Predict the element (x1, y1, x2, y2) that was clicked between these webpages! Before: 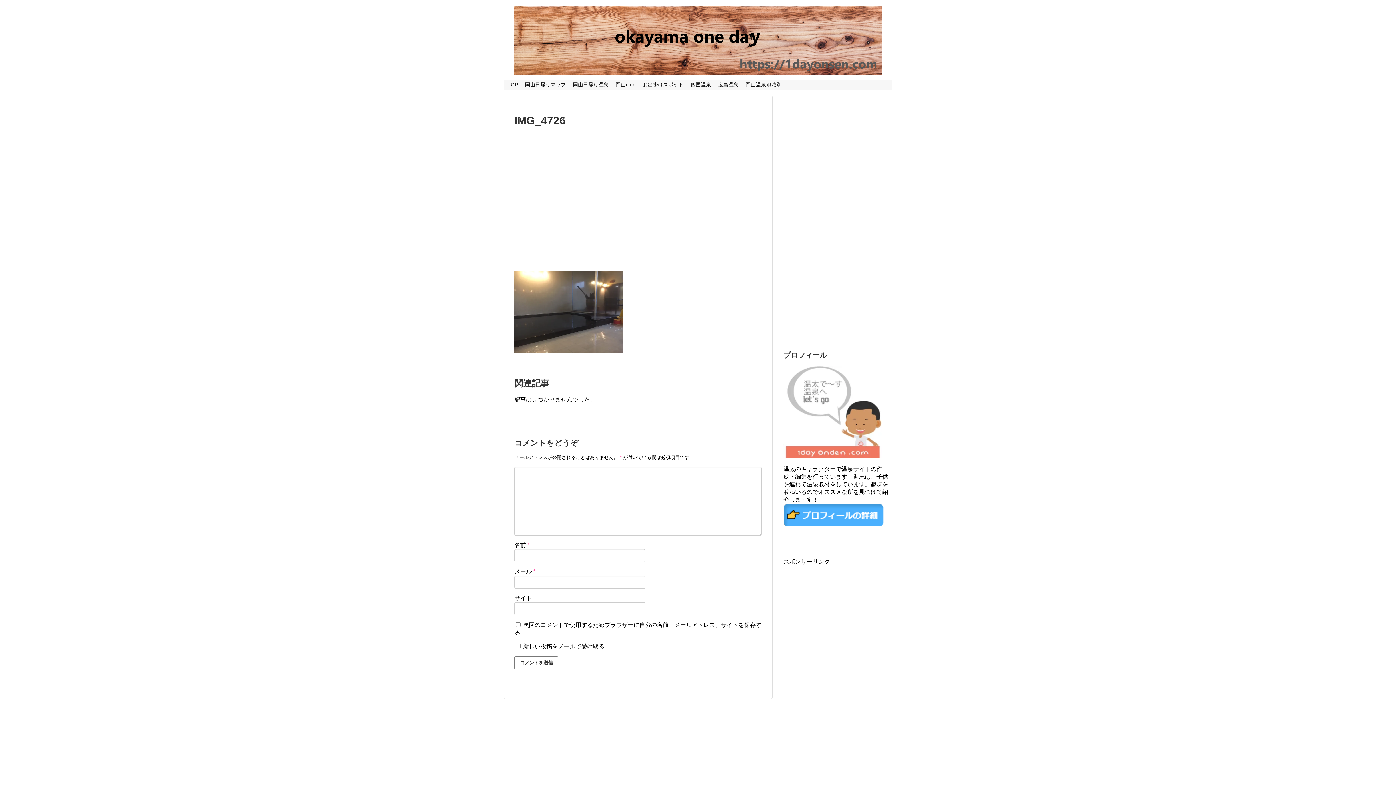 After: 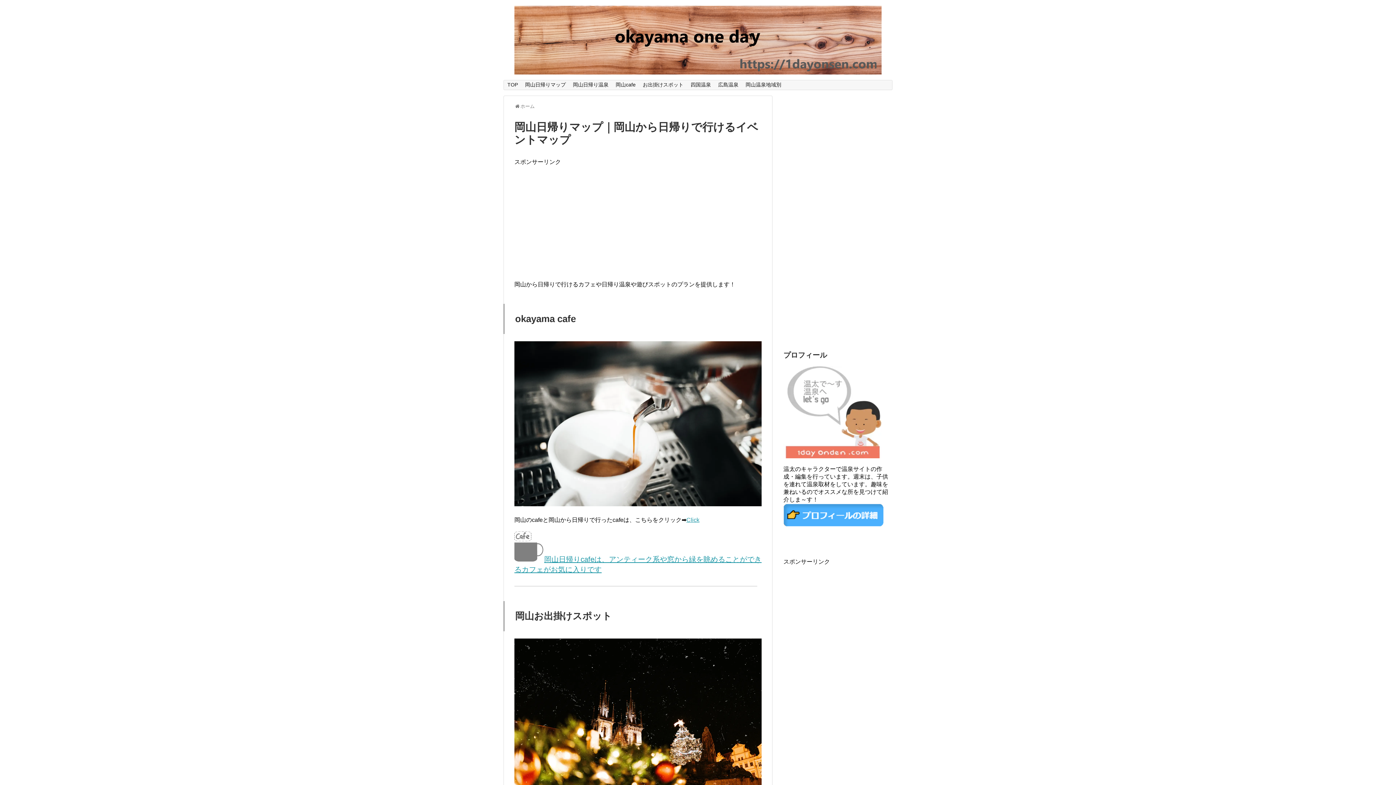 Action: bbox: (521, 80, 569, 89) label: 岡山日帰りマップ